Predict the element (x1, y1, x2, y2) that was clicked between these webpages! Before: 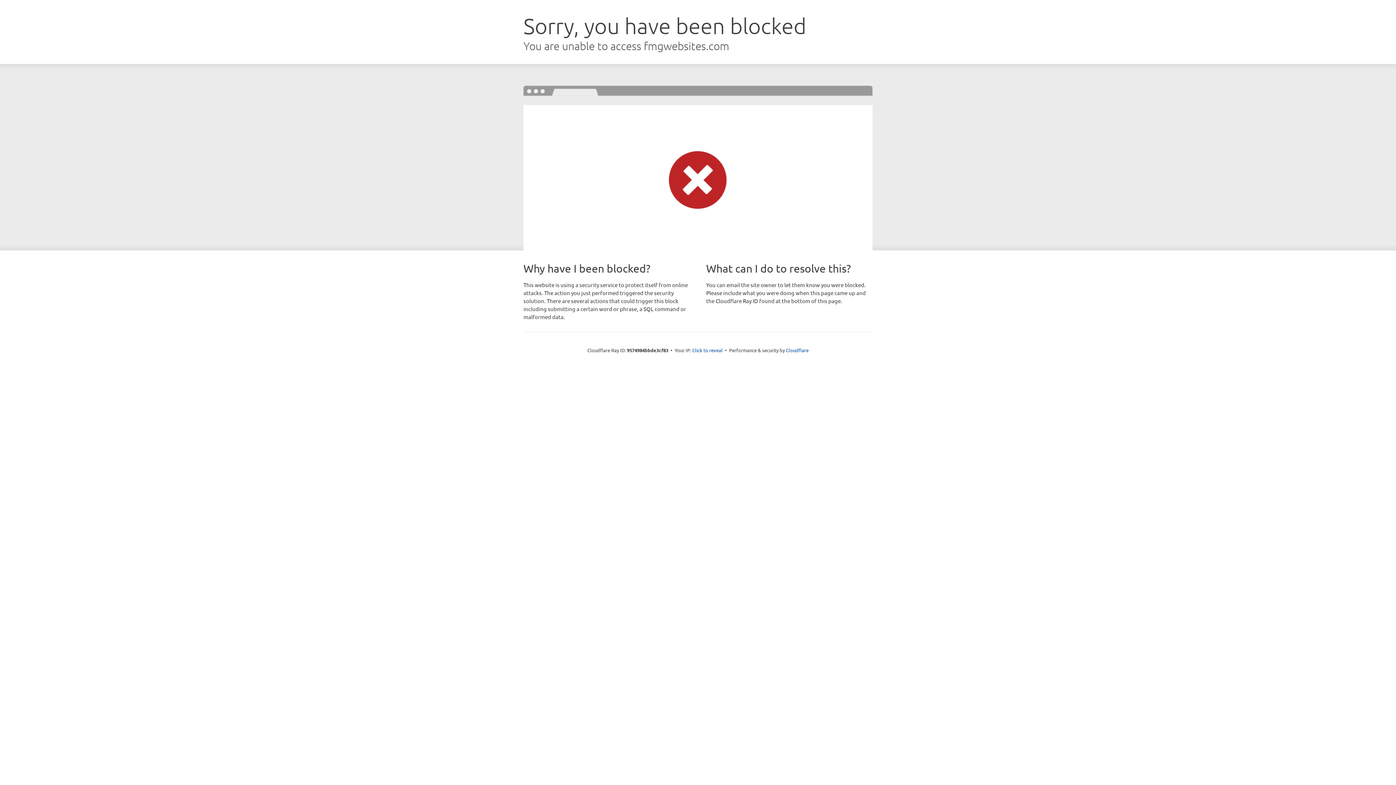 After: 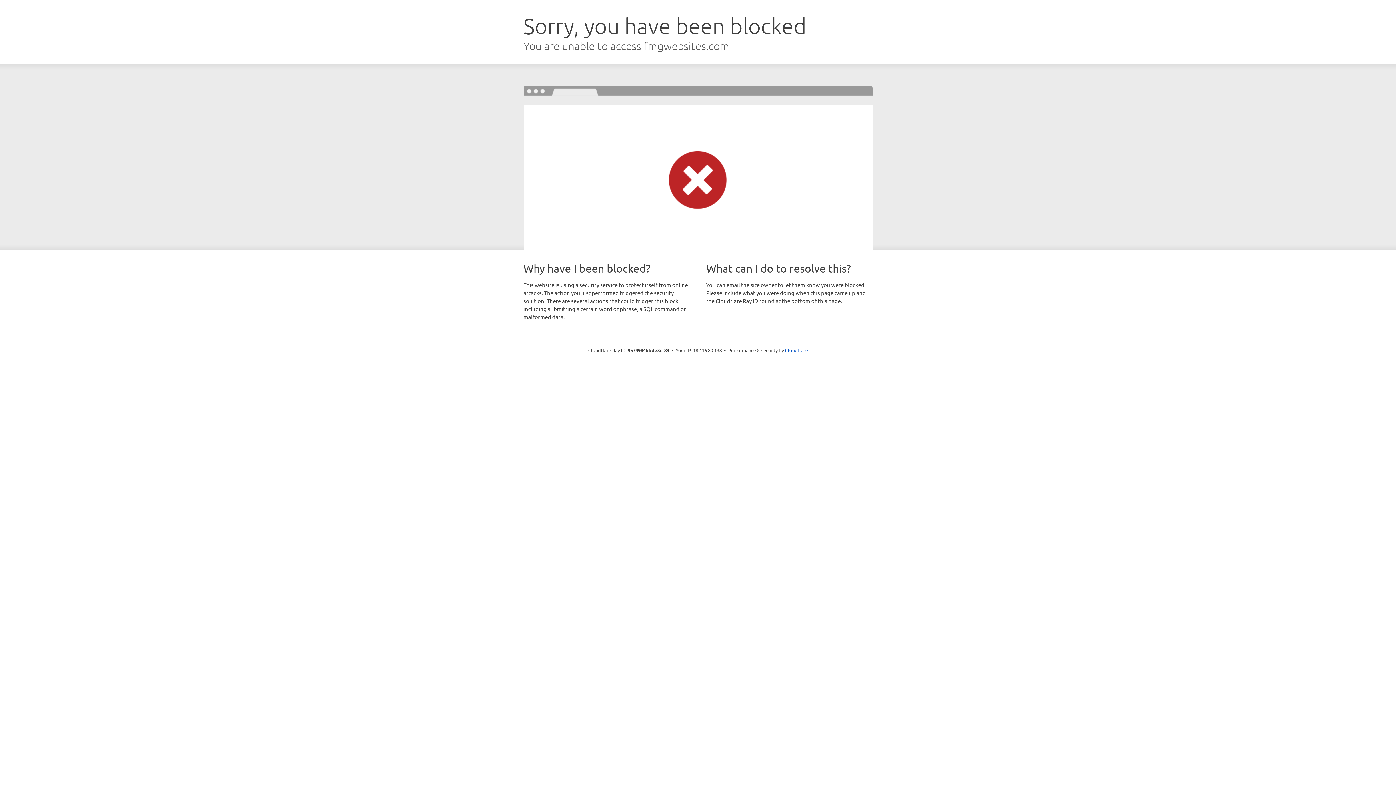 Action: bbox: (692, 346, 722, 353) label: Click to reveal